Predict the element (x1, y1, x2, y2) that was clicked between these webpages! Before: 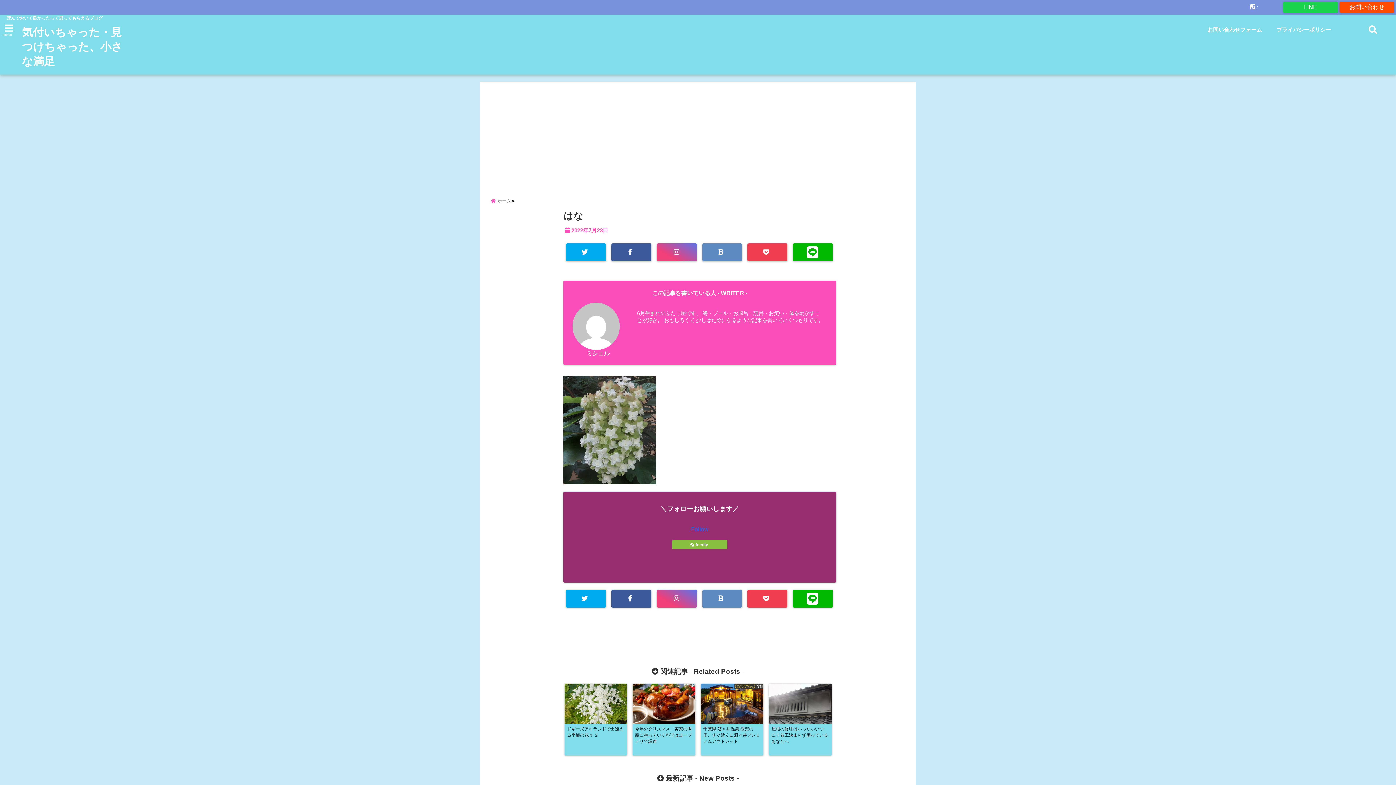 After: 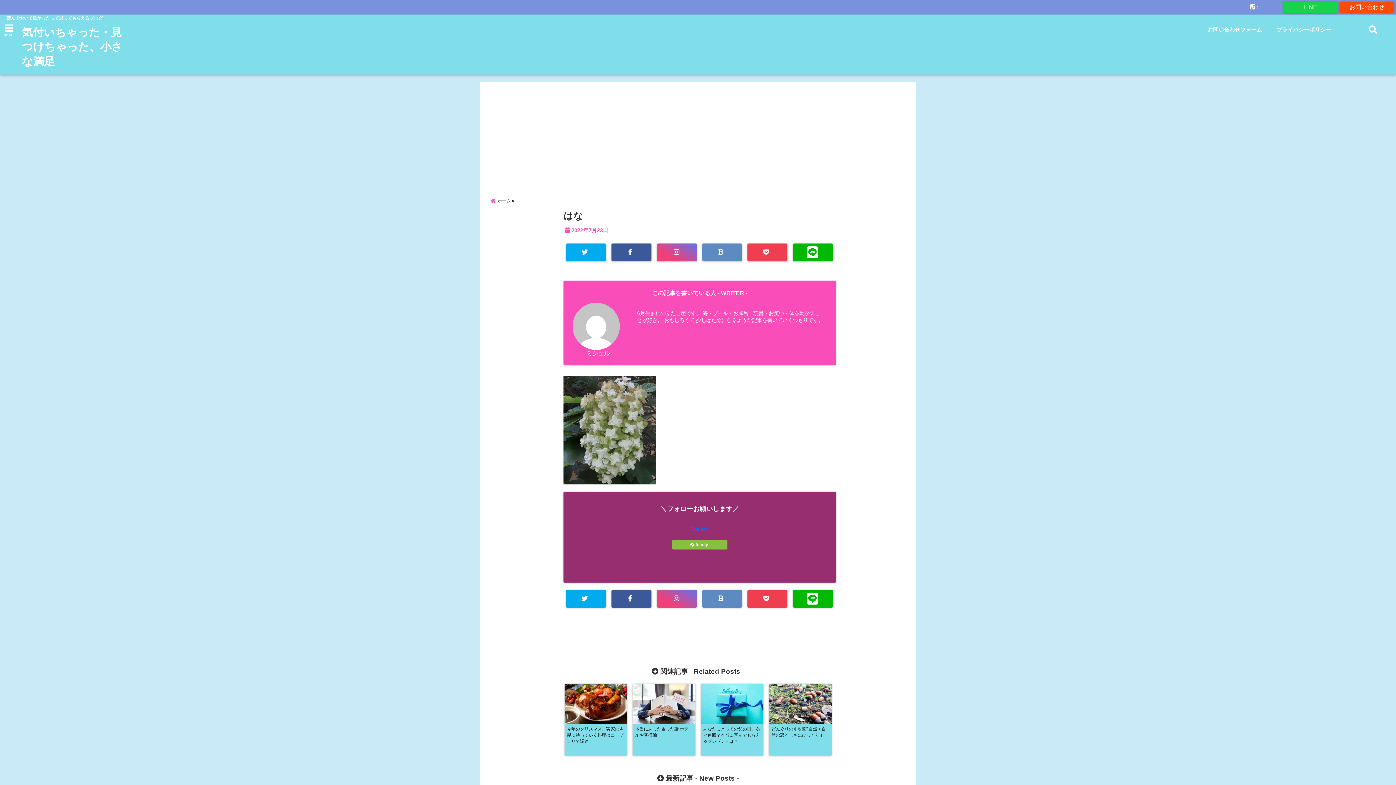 Action: bbox: (1340, 1, 1394, 12) label: お問い合わせ